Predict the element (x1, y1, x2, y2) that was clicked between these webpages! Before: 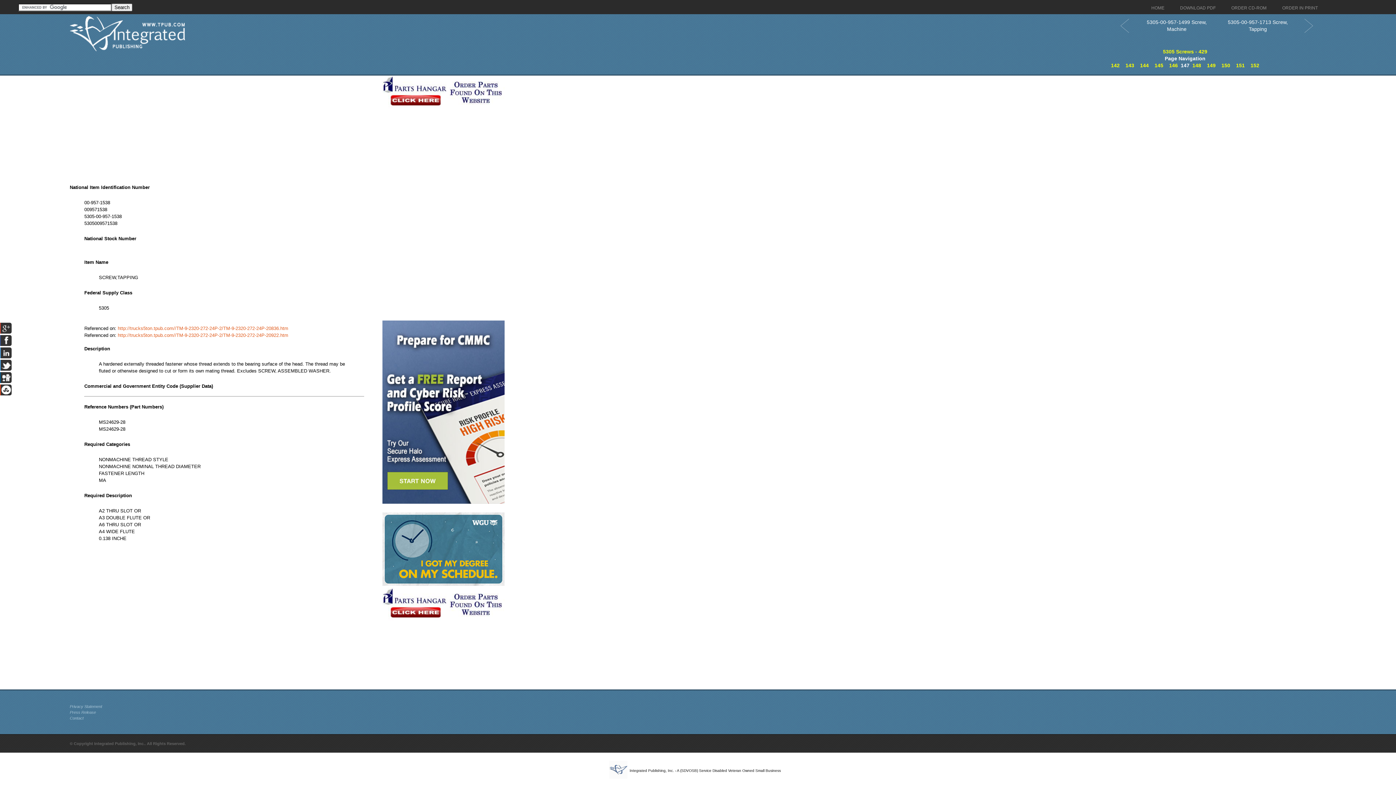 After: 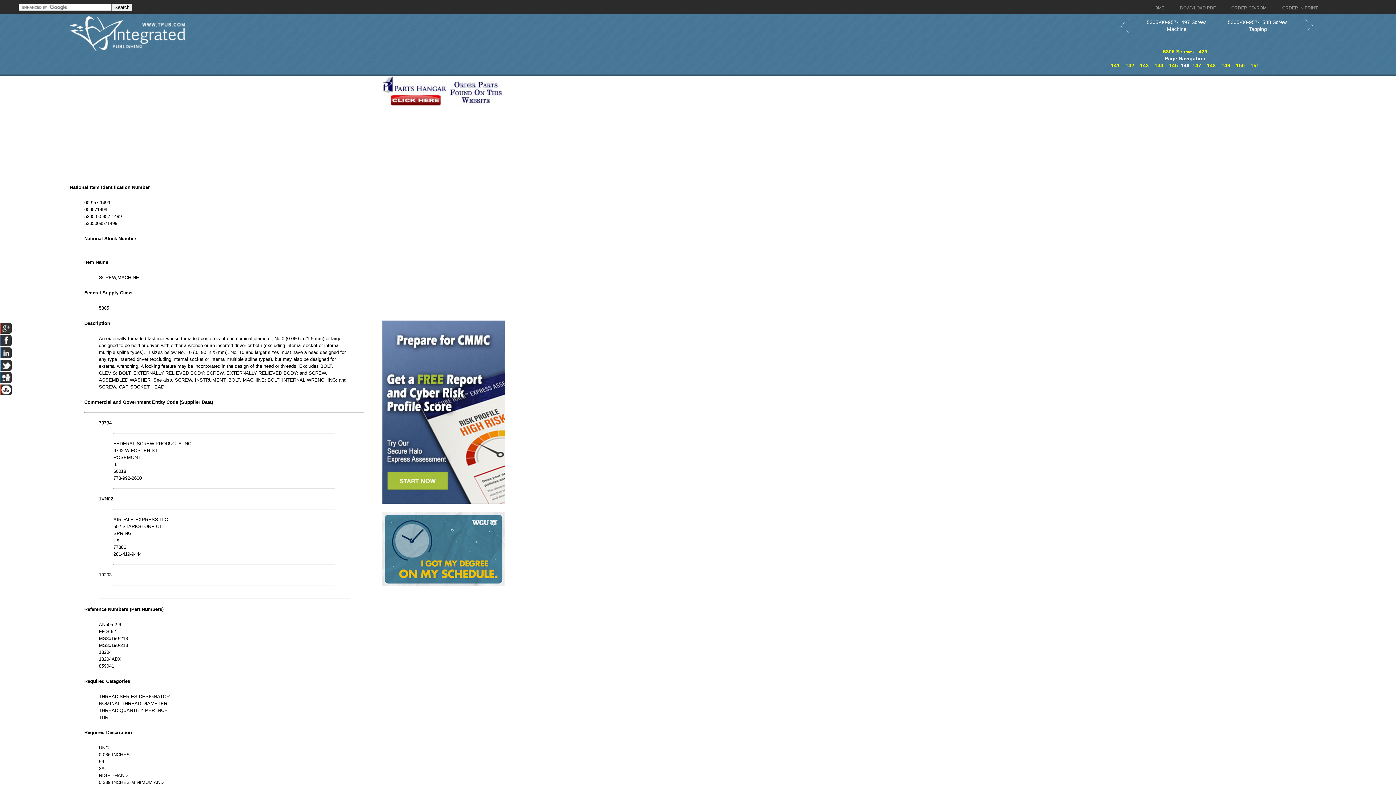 Action: bbox: (1110, 16, 1140, 22)